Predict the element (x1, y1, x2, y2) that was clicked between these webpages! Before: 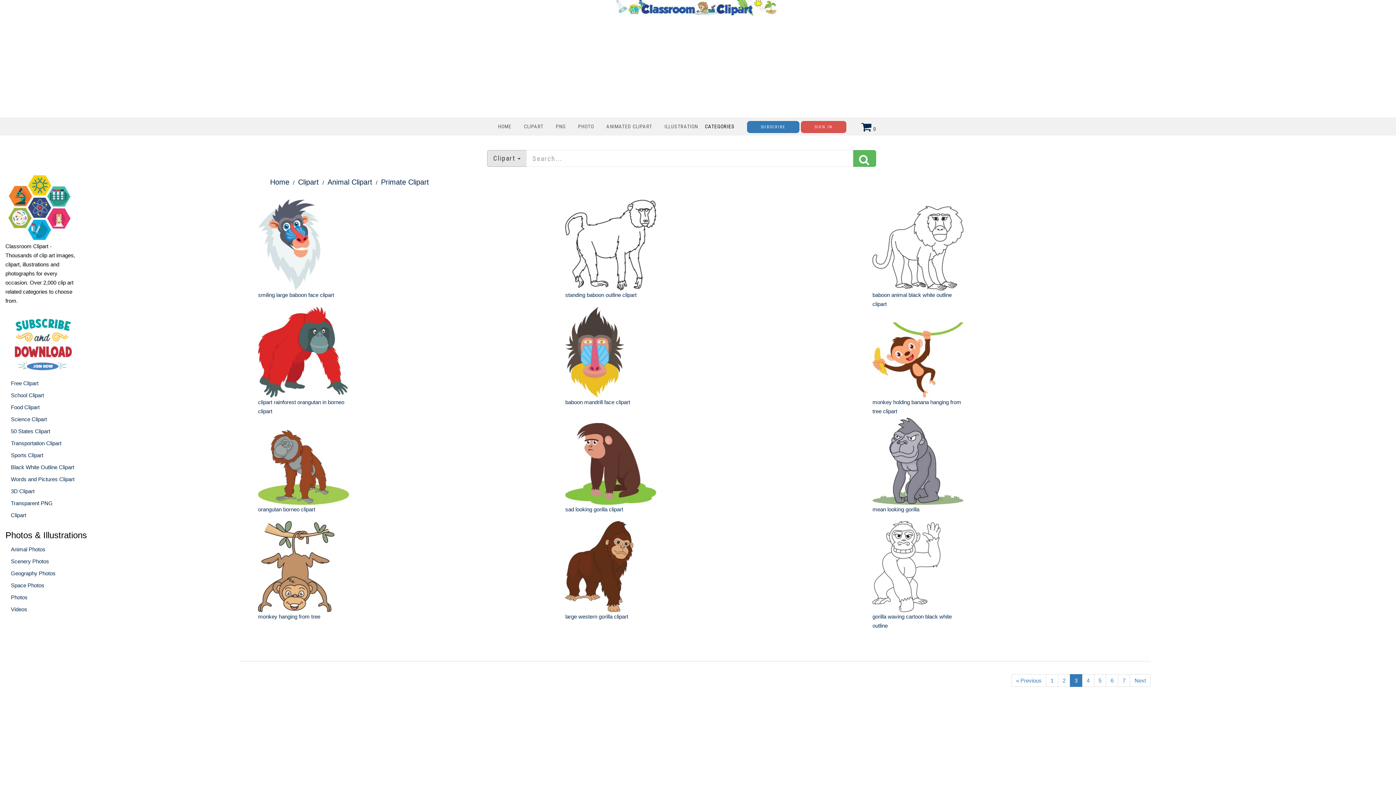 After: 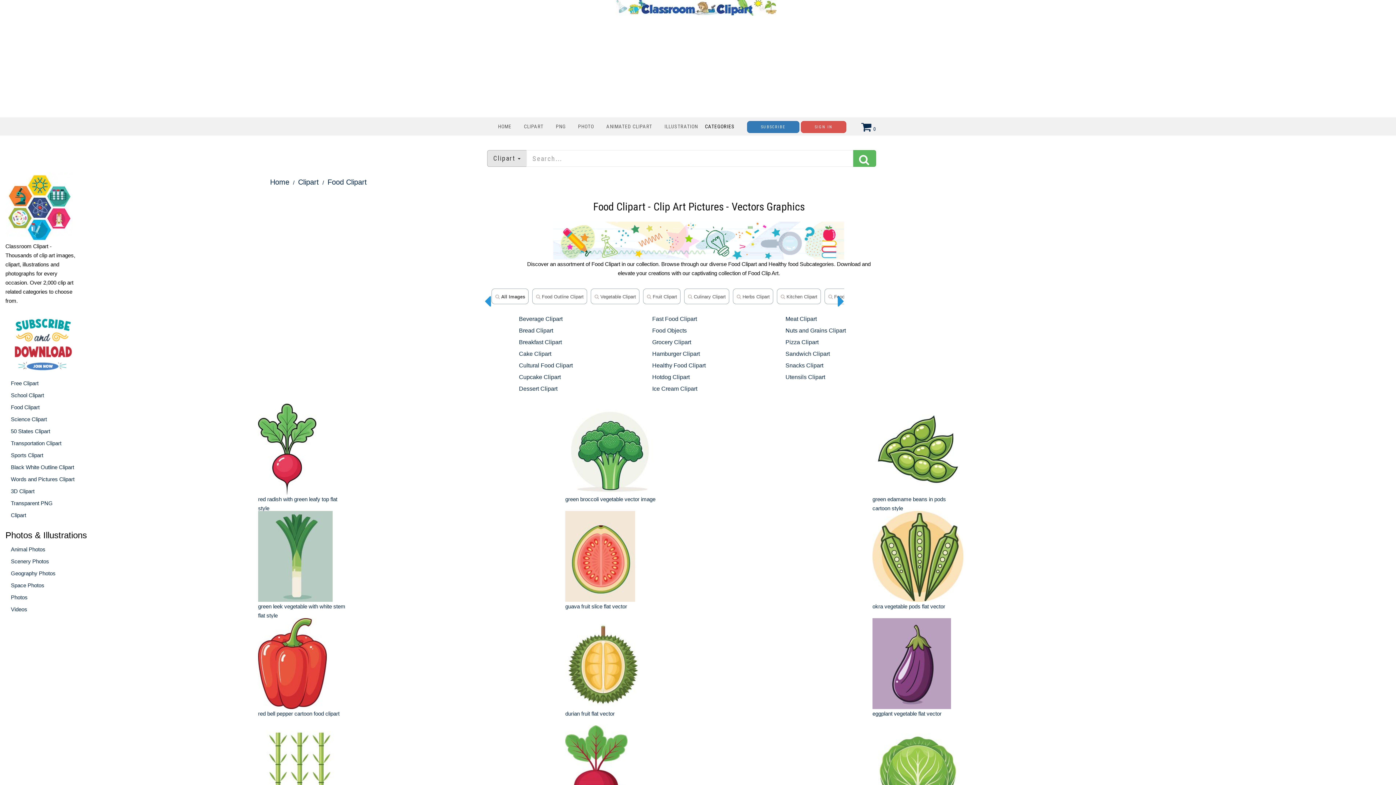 Action: bbox: (10, 404, 39, 410) label: Food Clipart